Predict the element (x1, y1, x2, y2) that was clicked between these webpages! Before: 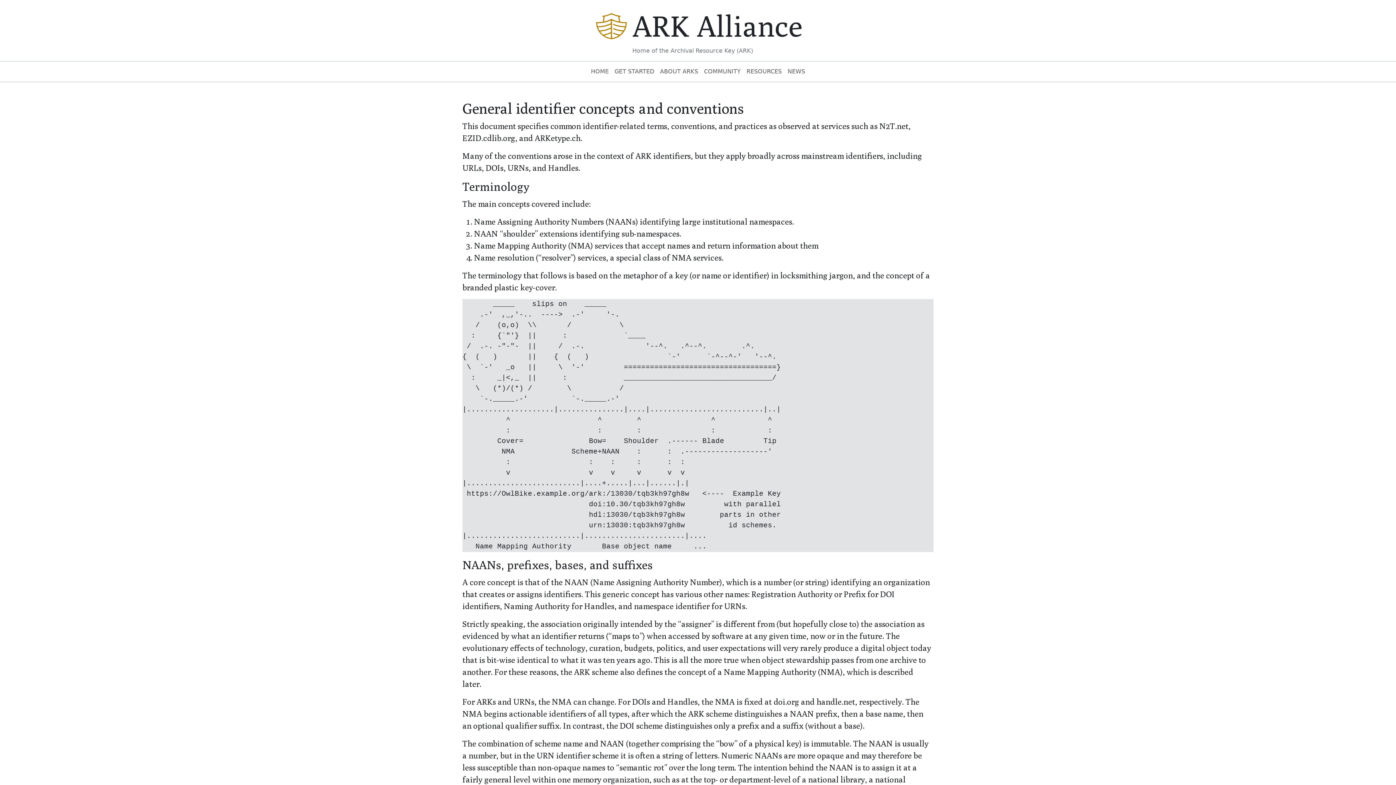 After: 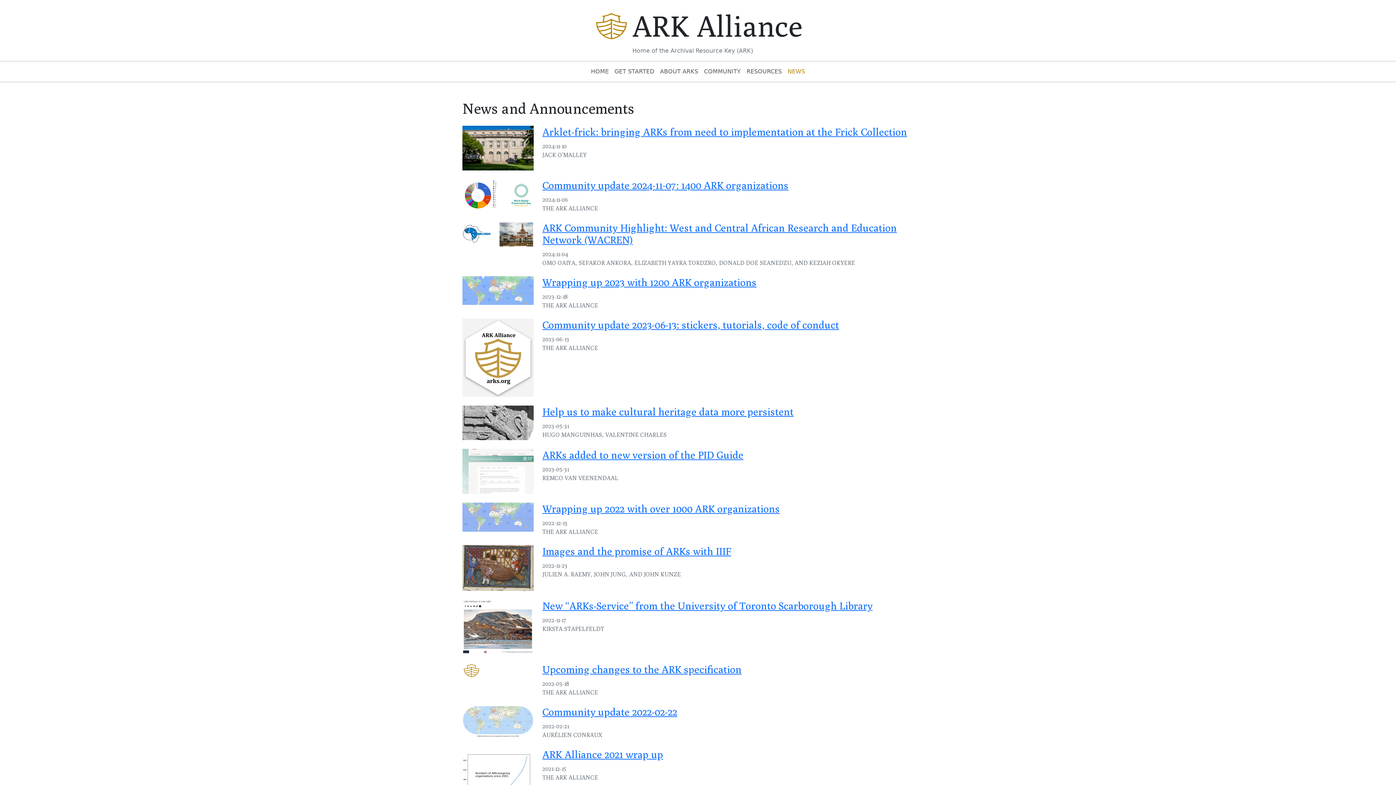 Action: label: NEWS bbox: (784, 64, 808, 78)